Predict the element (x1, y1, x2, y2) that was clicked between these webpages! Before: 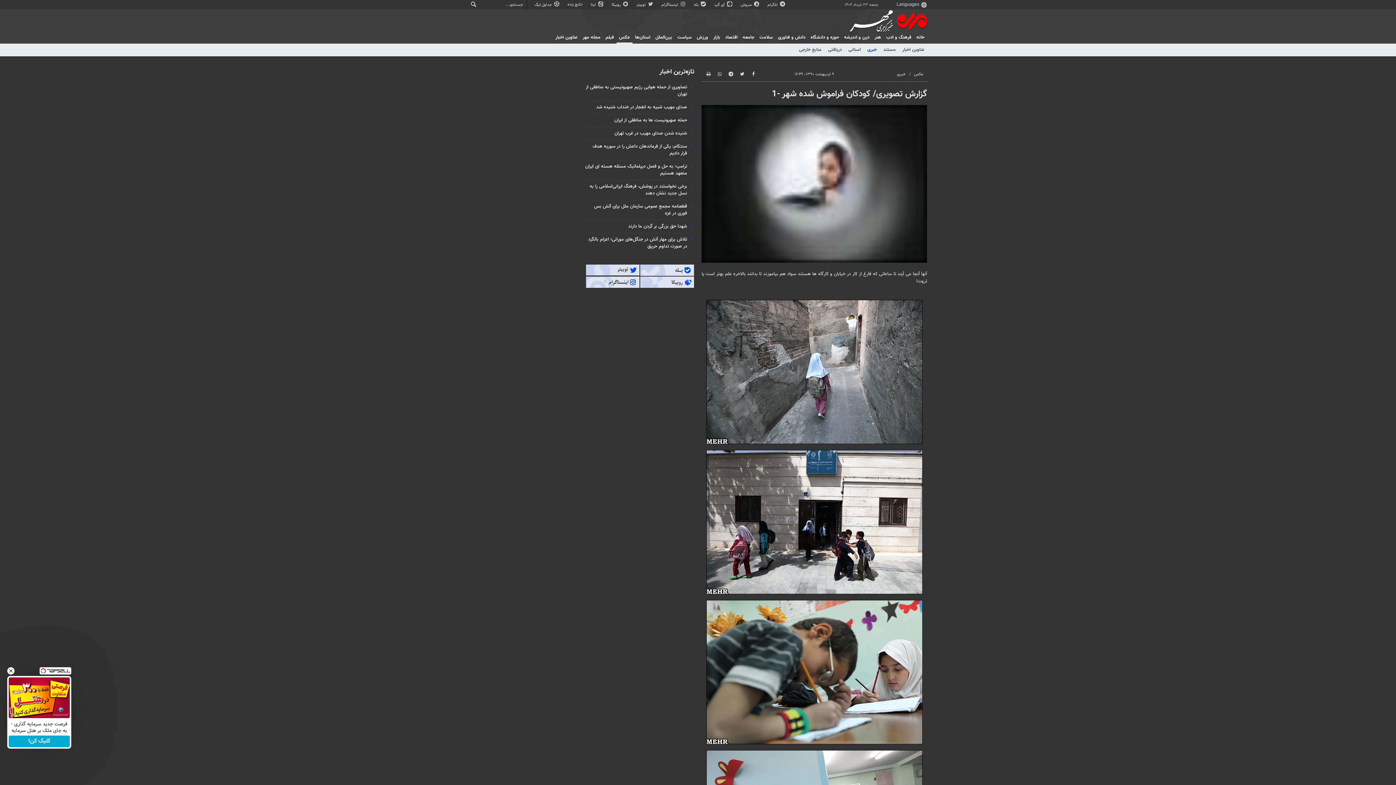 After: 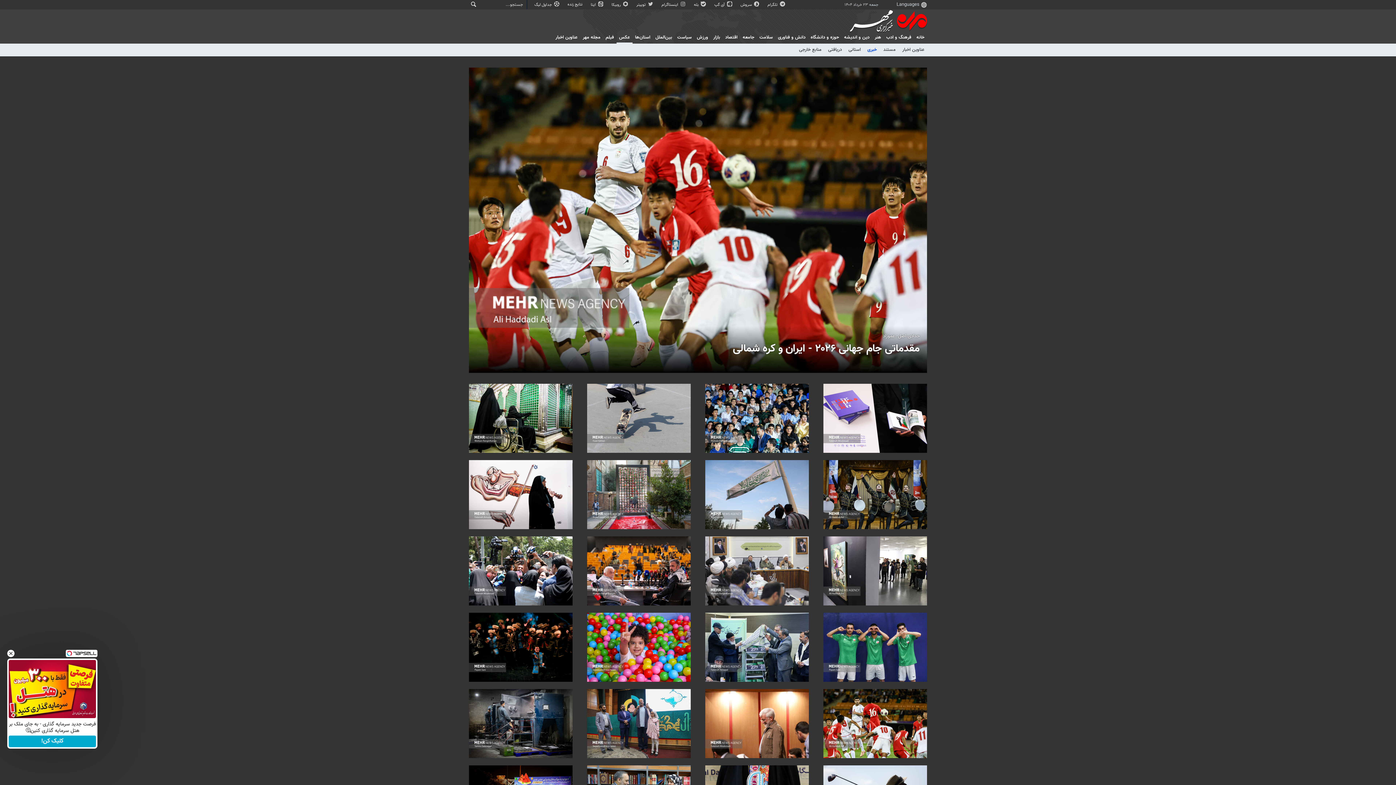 Action: label: خبری bbox: (865, 43, 879, 56)